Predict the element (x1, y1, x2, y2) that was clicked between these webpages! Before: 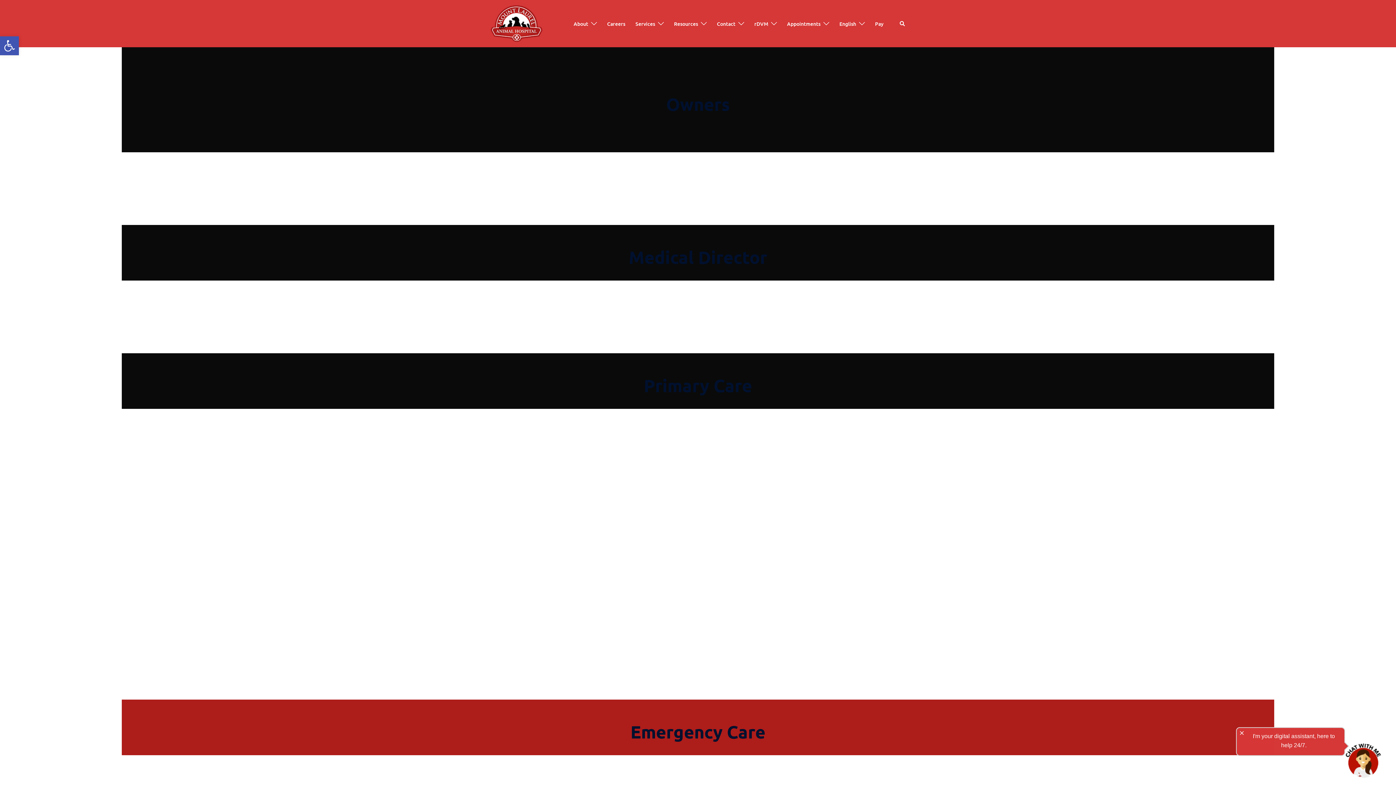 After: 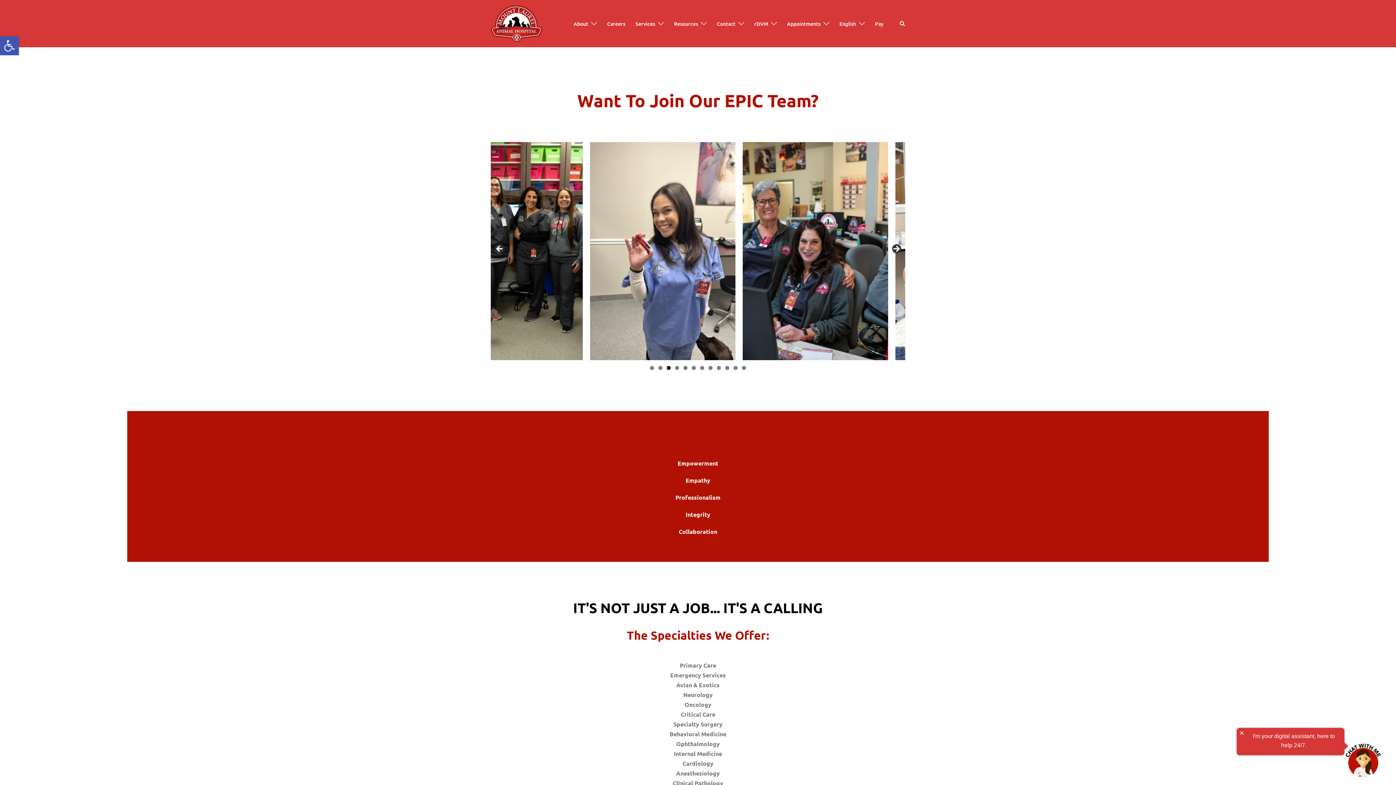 Action: label: Careers bbox: (607, 19, 625, 27)